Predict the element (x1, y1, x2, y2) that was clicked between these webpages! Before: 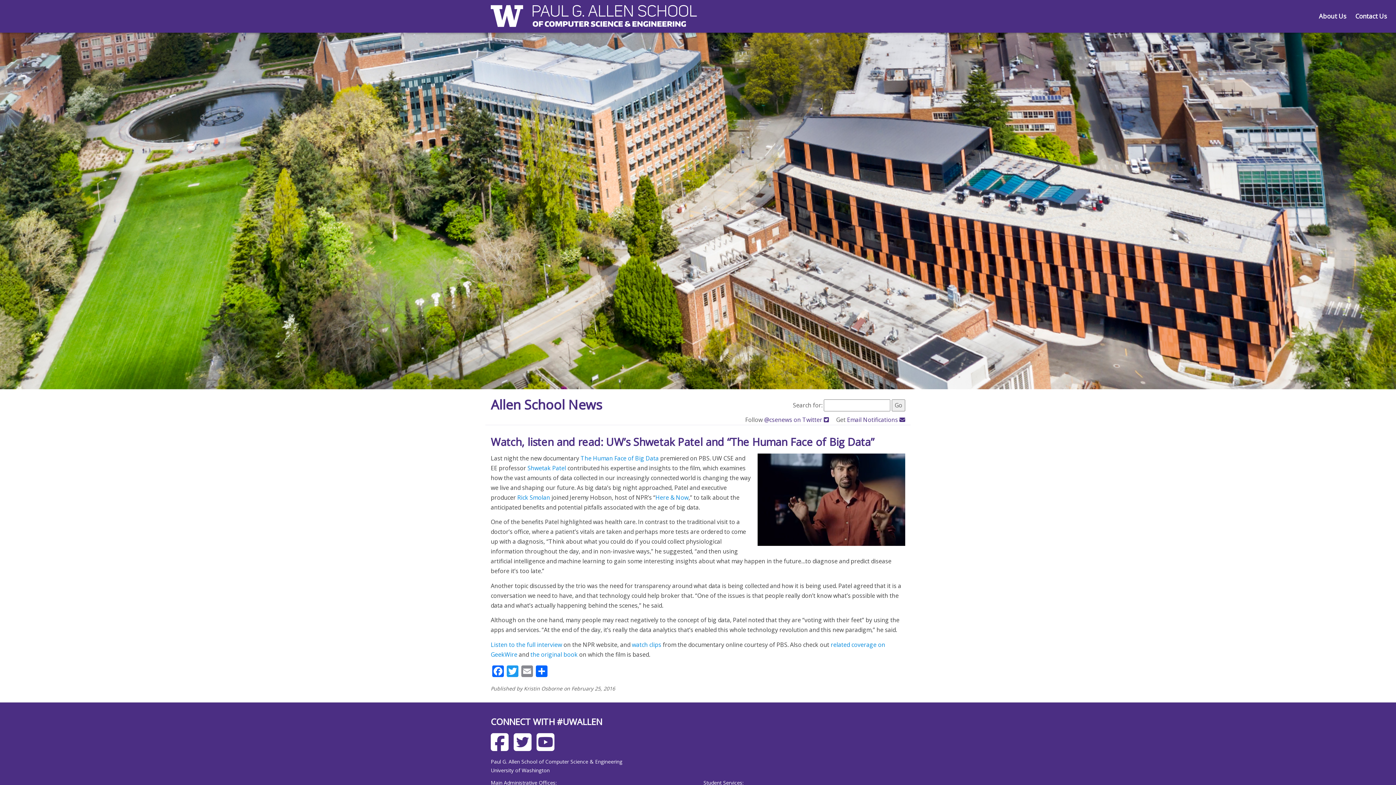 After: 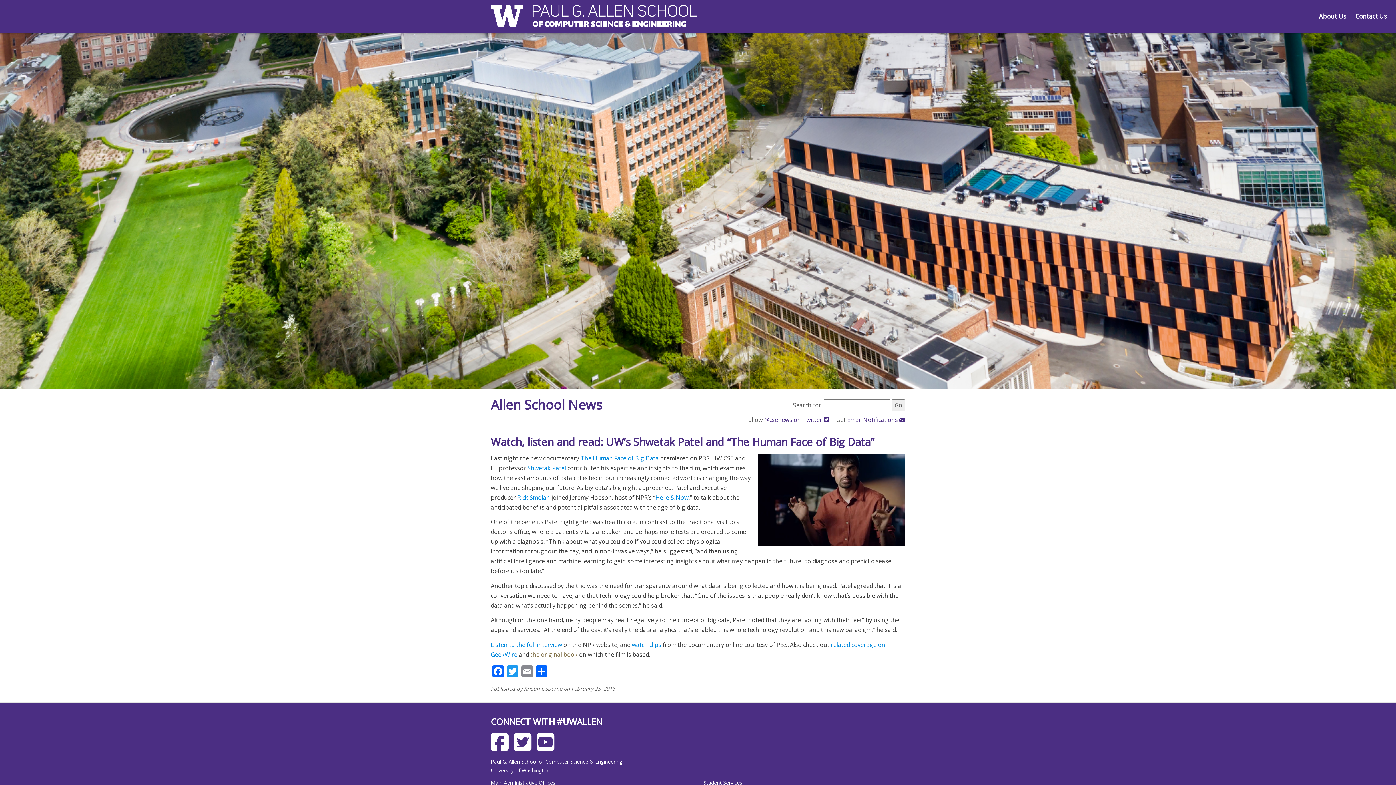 Action: label: the original book bbox: (530, 650, 577, 658)